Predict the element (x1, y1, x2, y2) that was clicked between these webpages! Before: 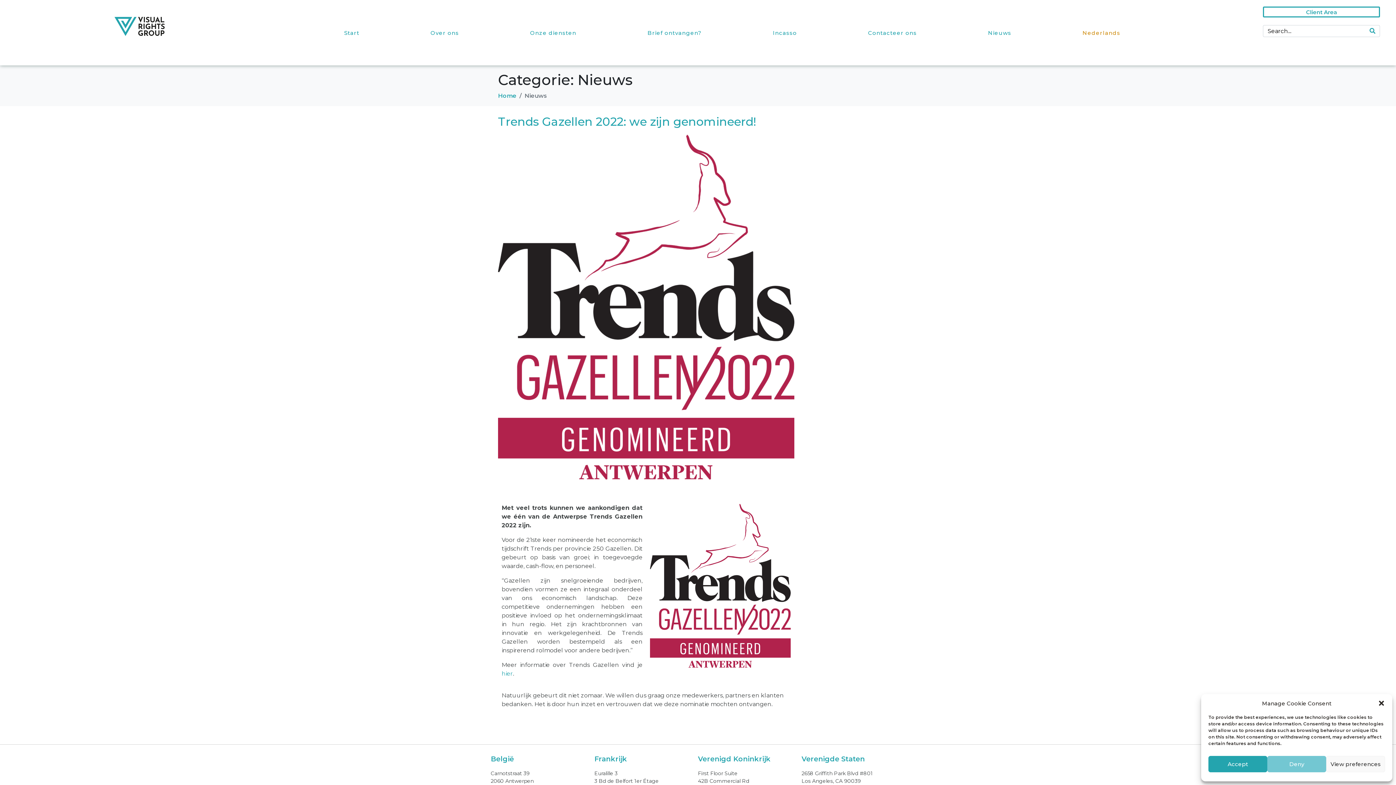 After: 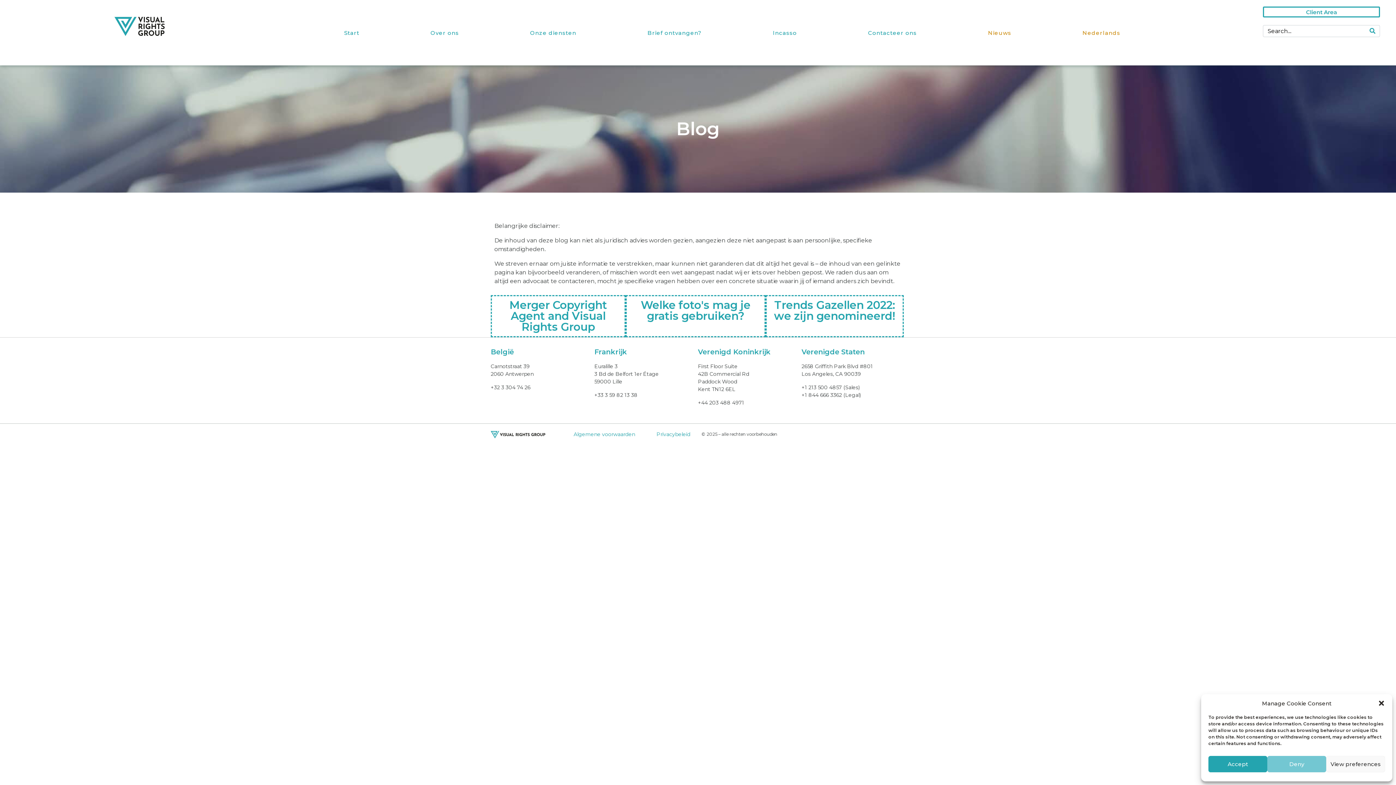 Action: bbox: (988, 29, 1011, 36) label: Nieuws